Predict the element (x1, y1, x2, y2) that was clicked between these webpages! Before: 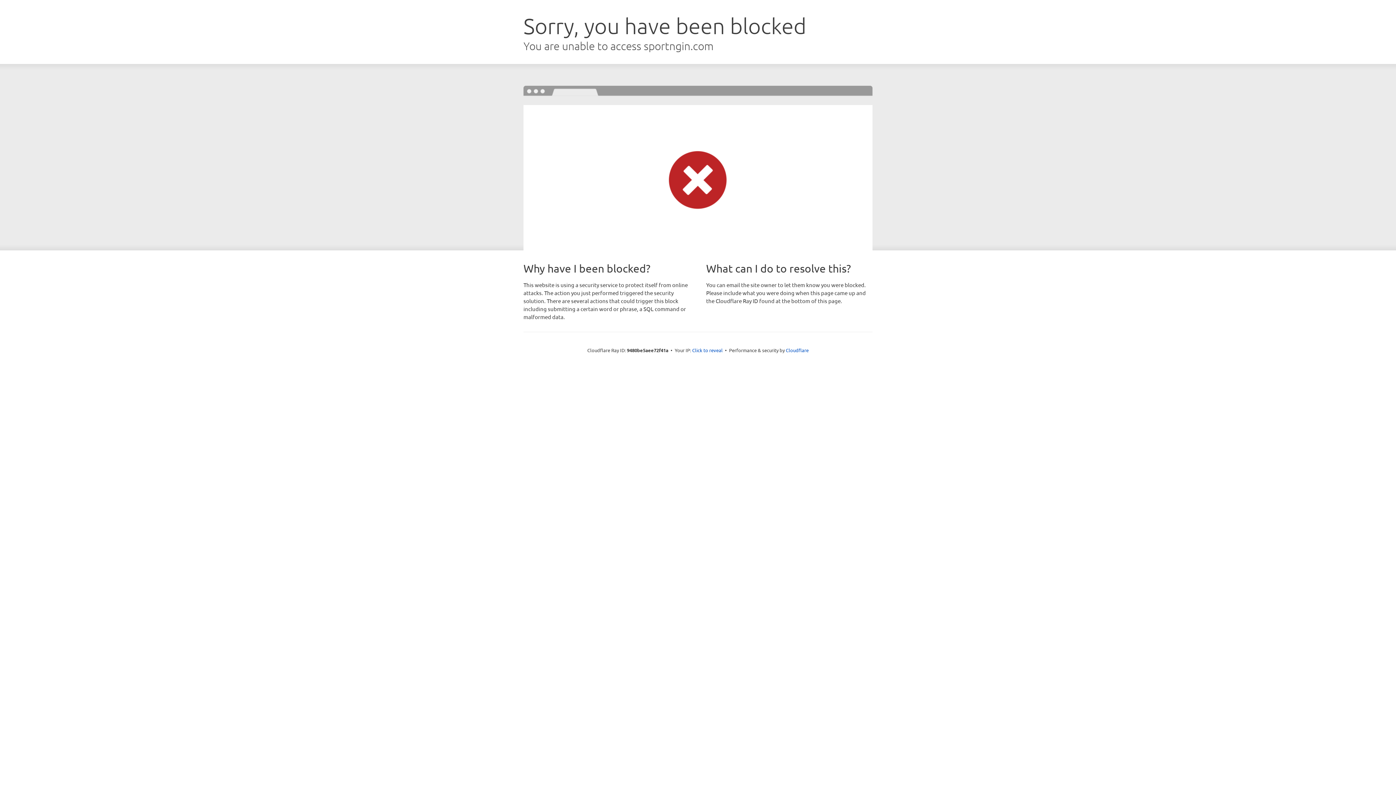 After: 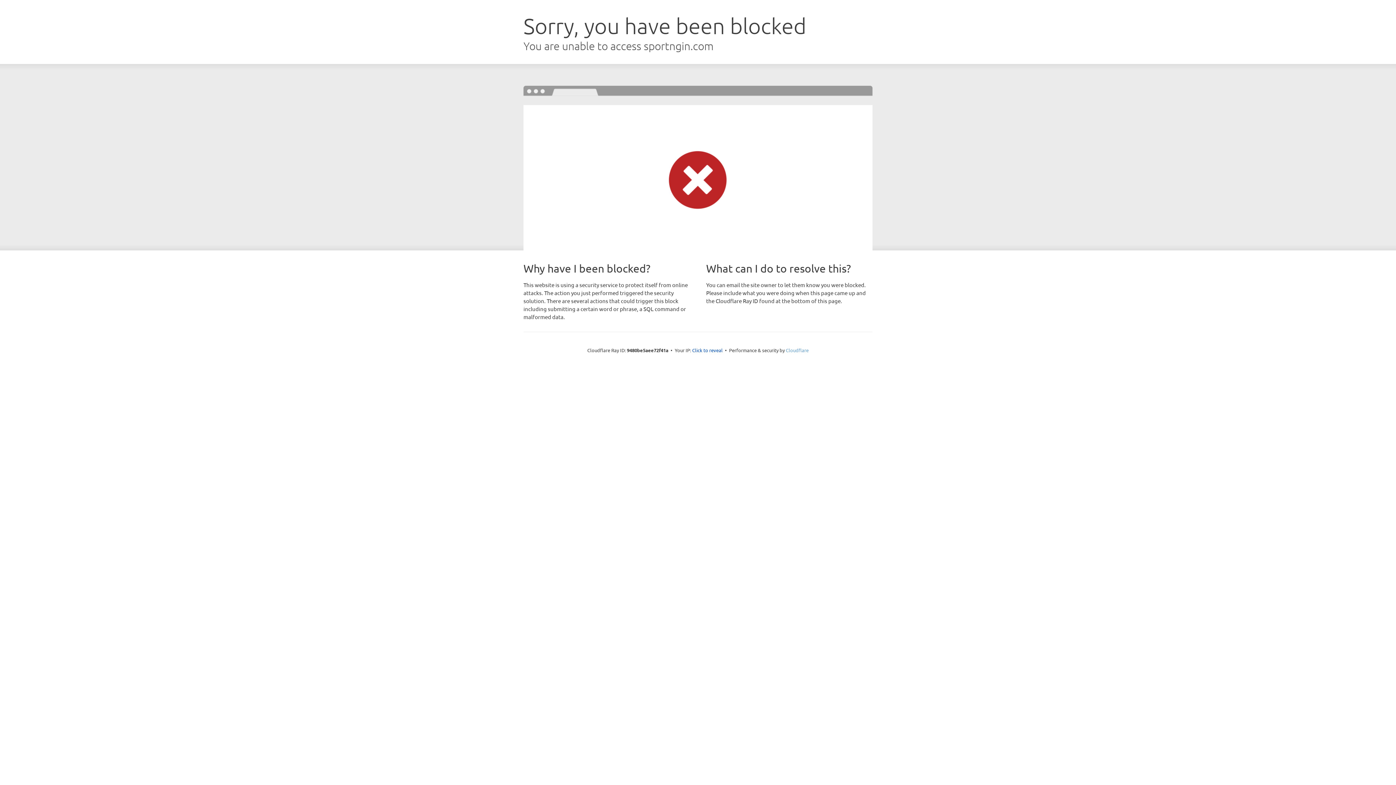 Action: label: Cloudflare bbox: (786, 347, 808, 353)